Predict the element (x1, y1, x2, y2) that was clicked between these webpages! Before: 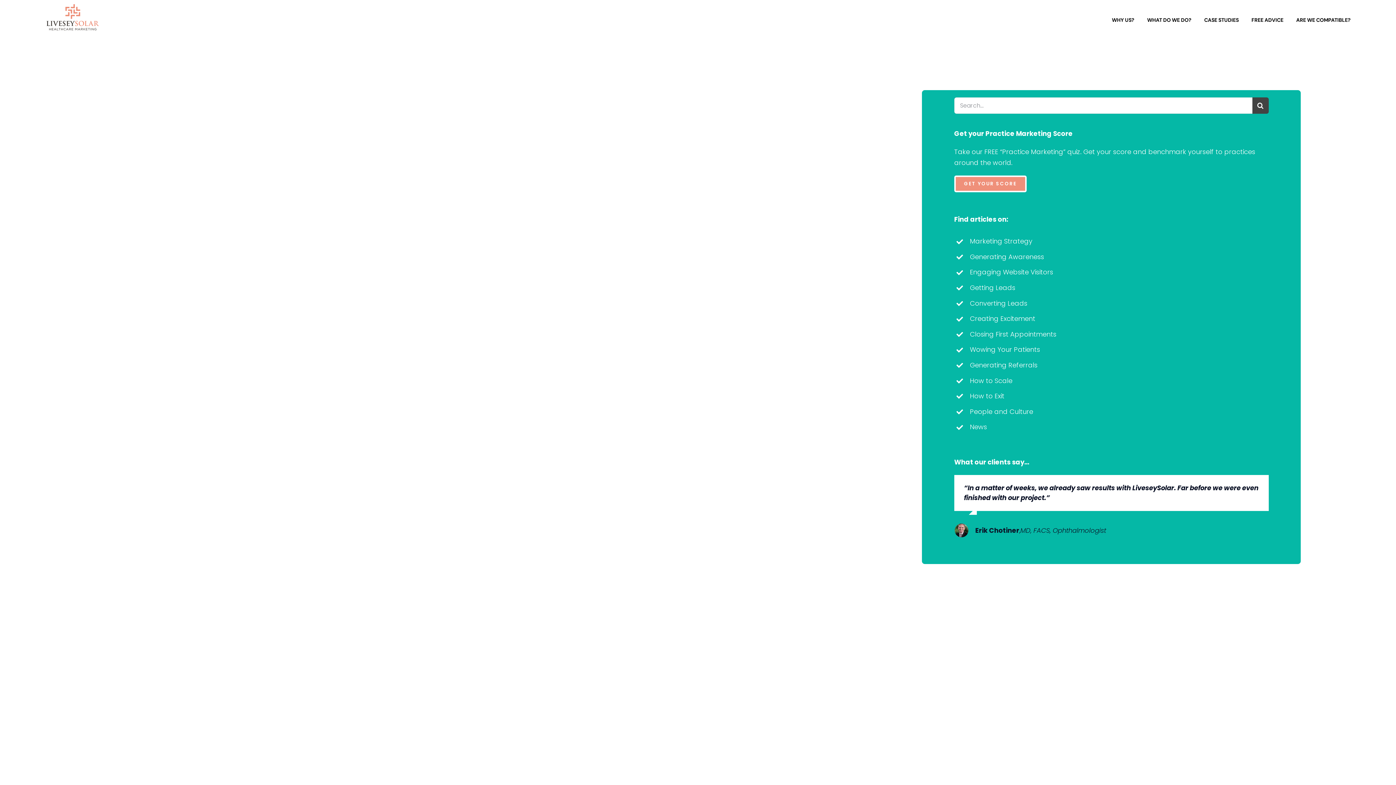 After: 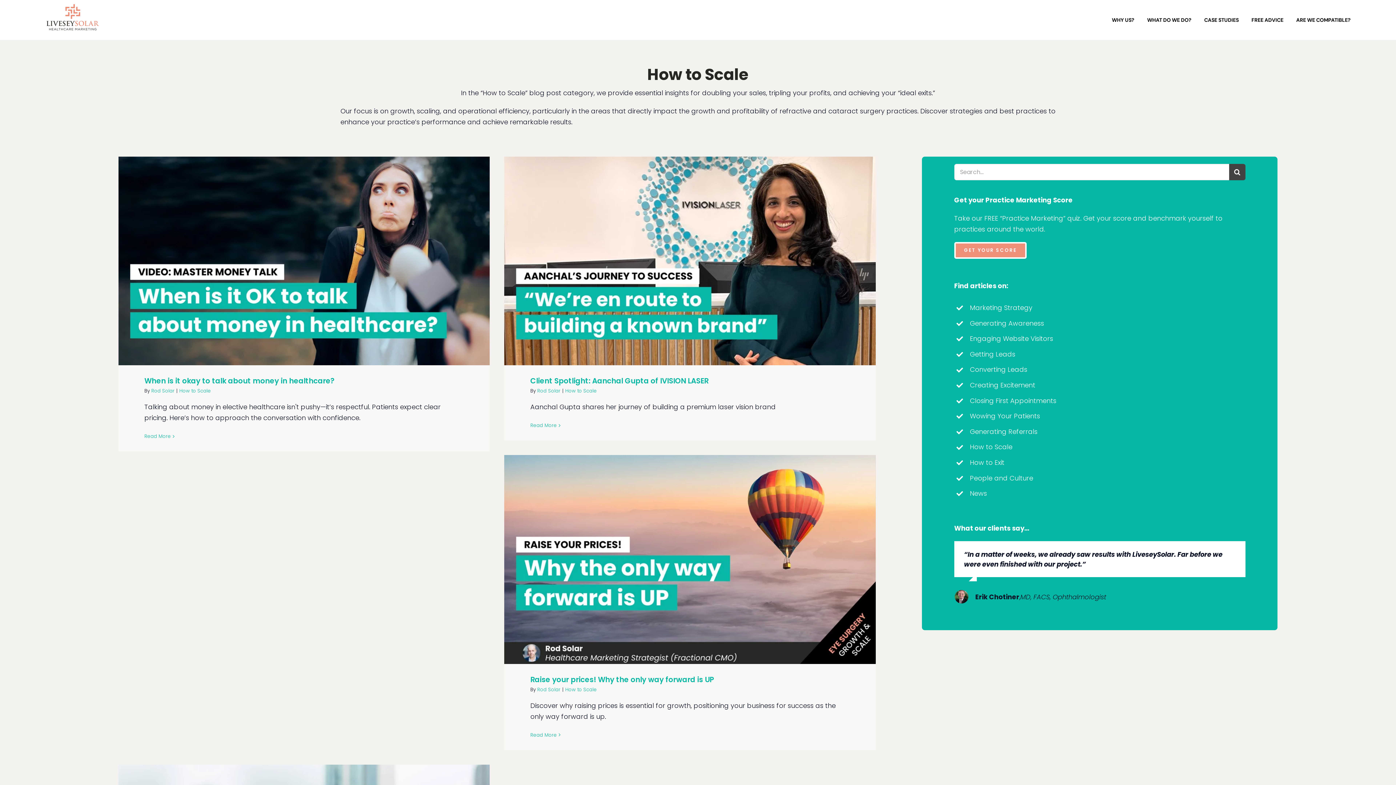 Action: bbox: (970, 376, 1012, 385) label: How to Scale